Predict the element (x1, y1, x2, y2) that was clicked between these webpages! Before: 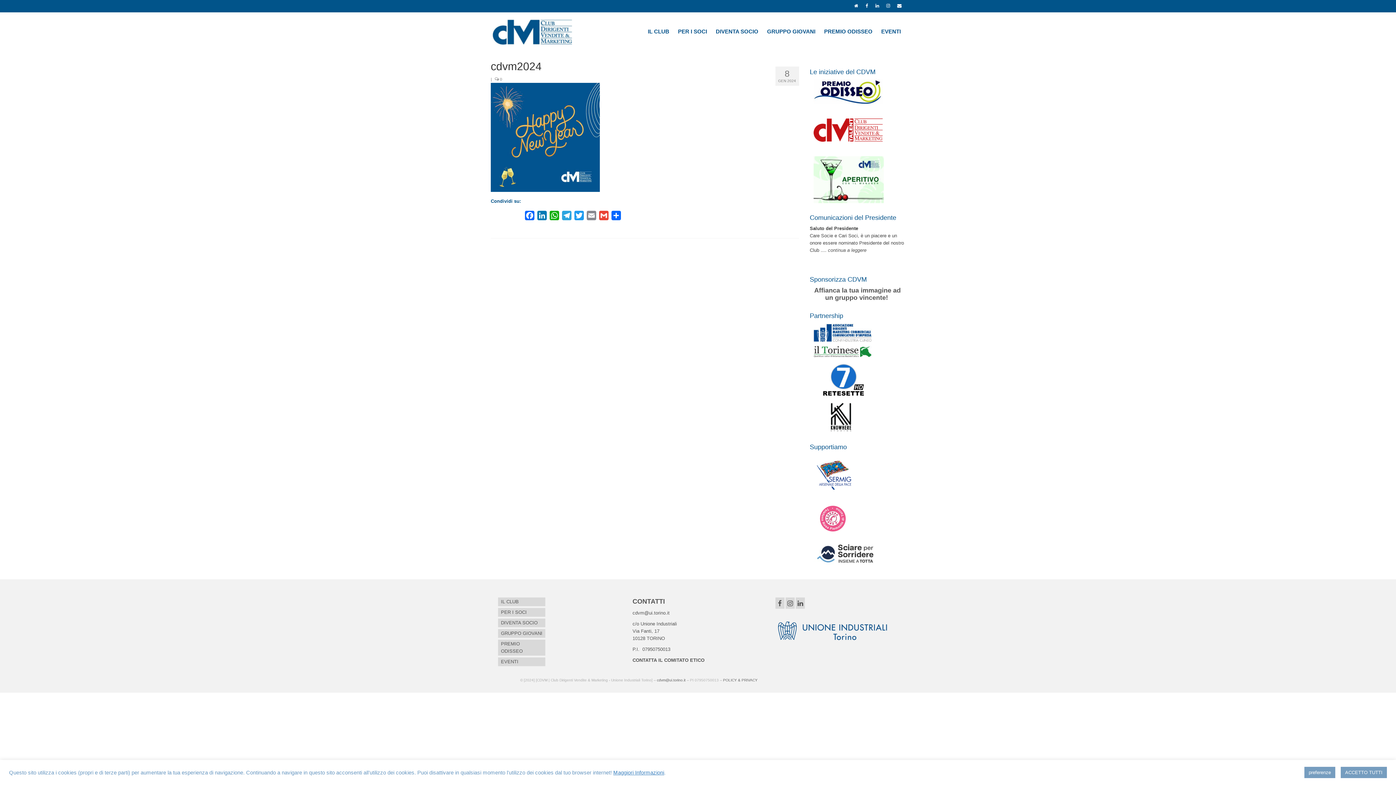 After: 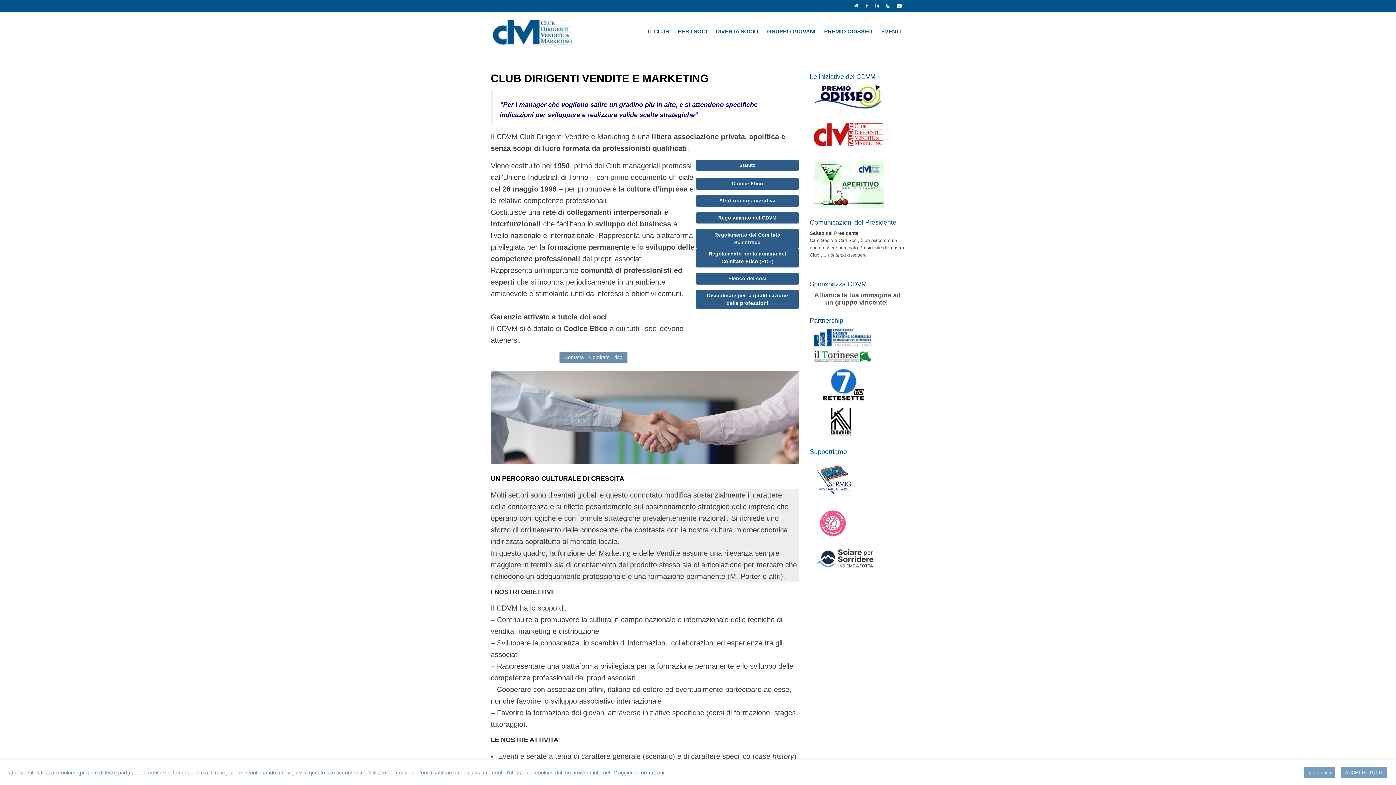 Action: bbox: (498, 597, 545, 606) label: IL CLUB